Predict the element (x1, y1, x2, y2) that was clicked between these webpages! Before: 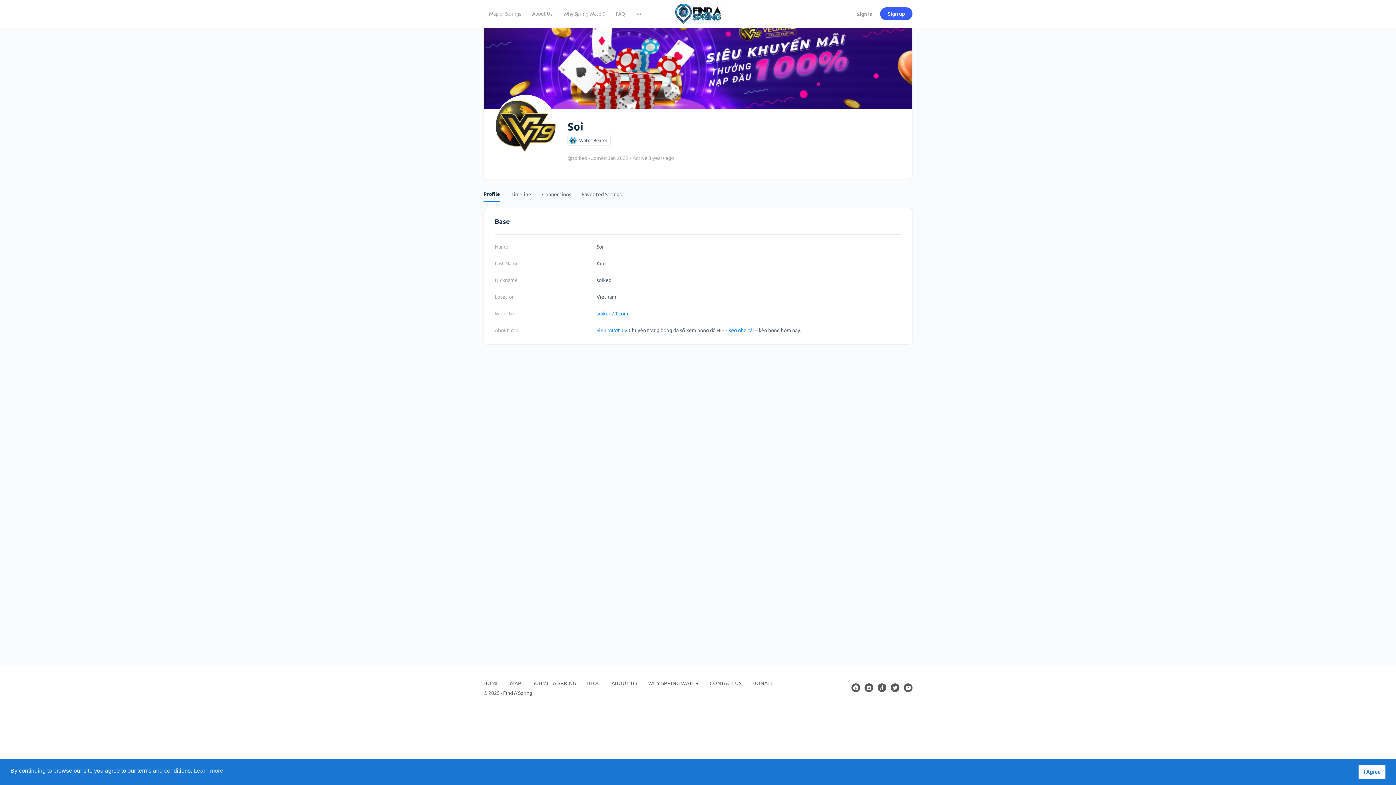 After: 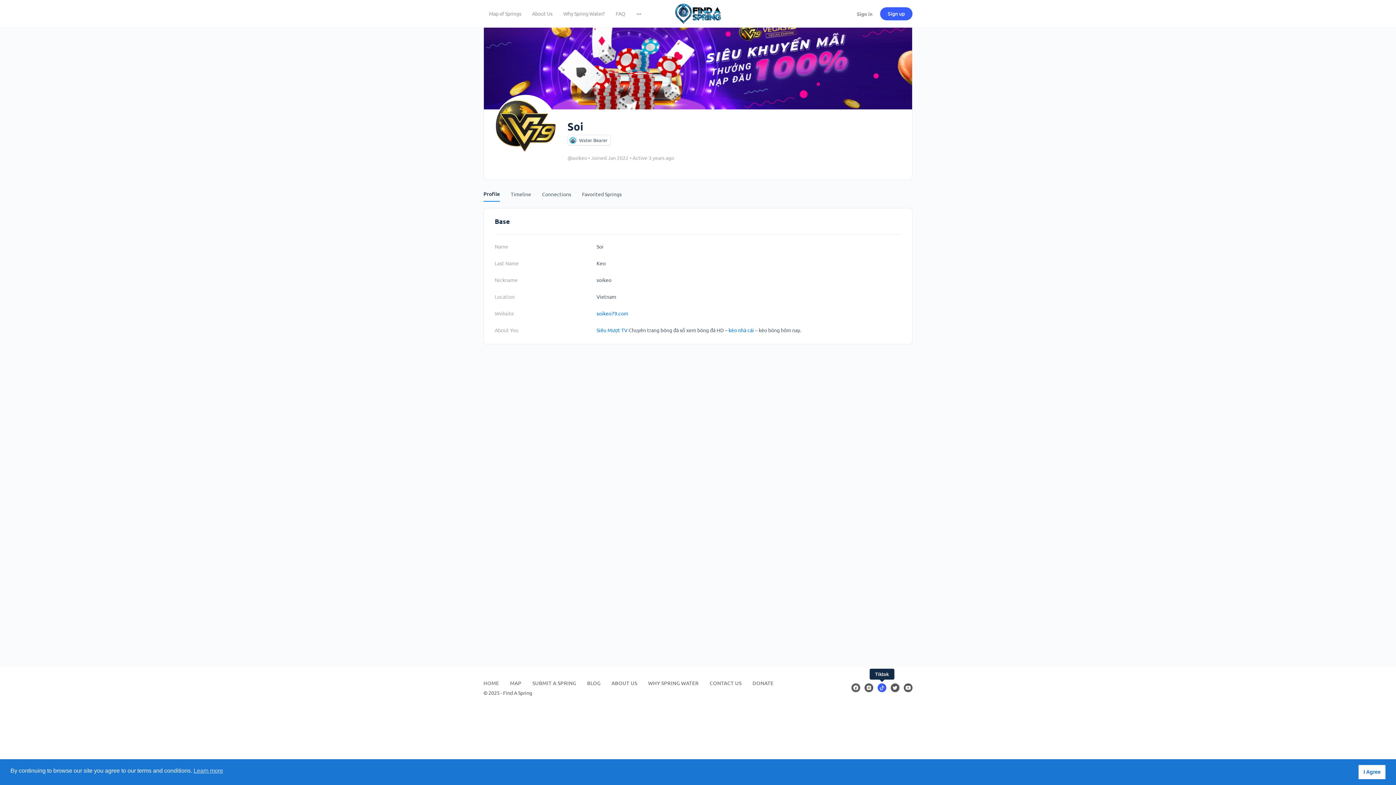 Action: bbox: (877, 684, 886, 692)